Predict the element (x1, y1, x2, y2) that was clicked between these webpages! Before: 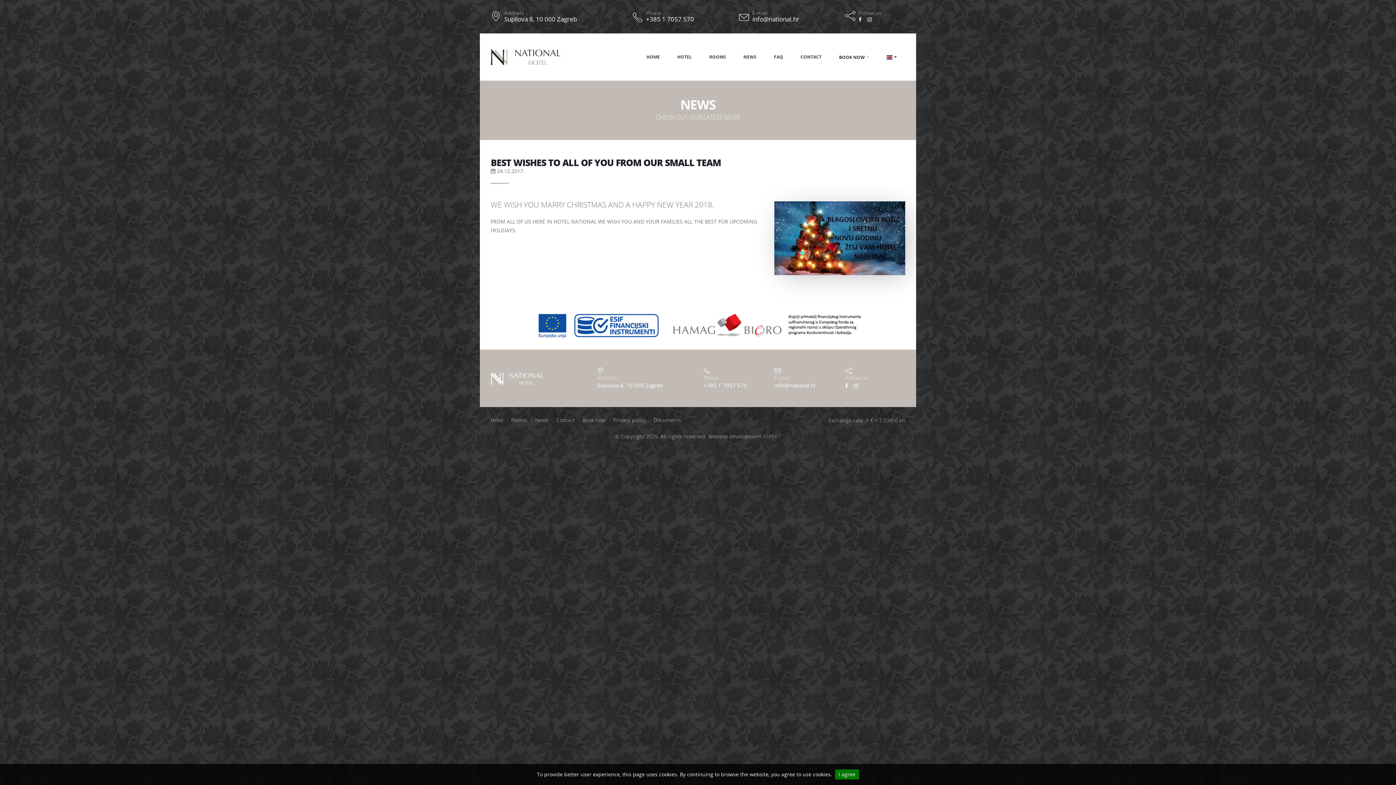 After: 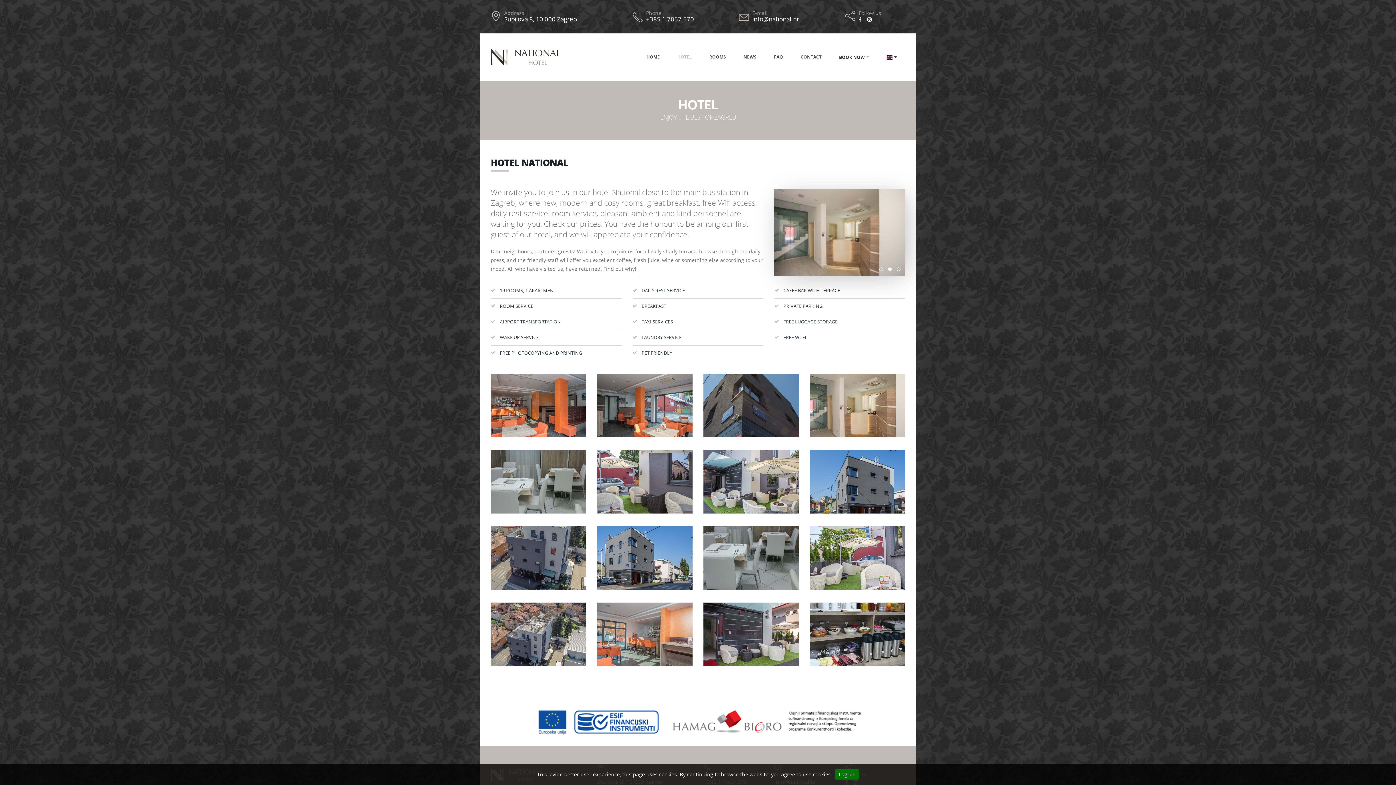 Action: bbox: (490, 416, 503, 423) label: Hotel